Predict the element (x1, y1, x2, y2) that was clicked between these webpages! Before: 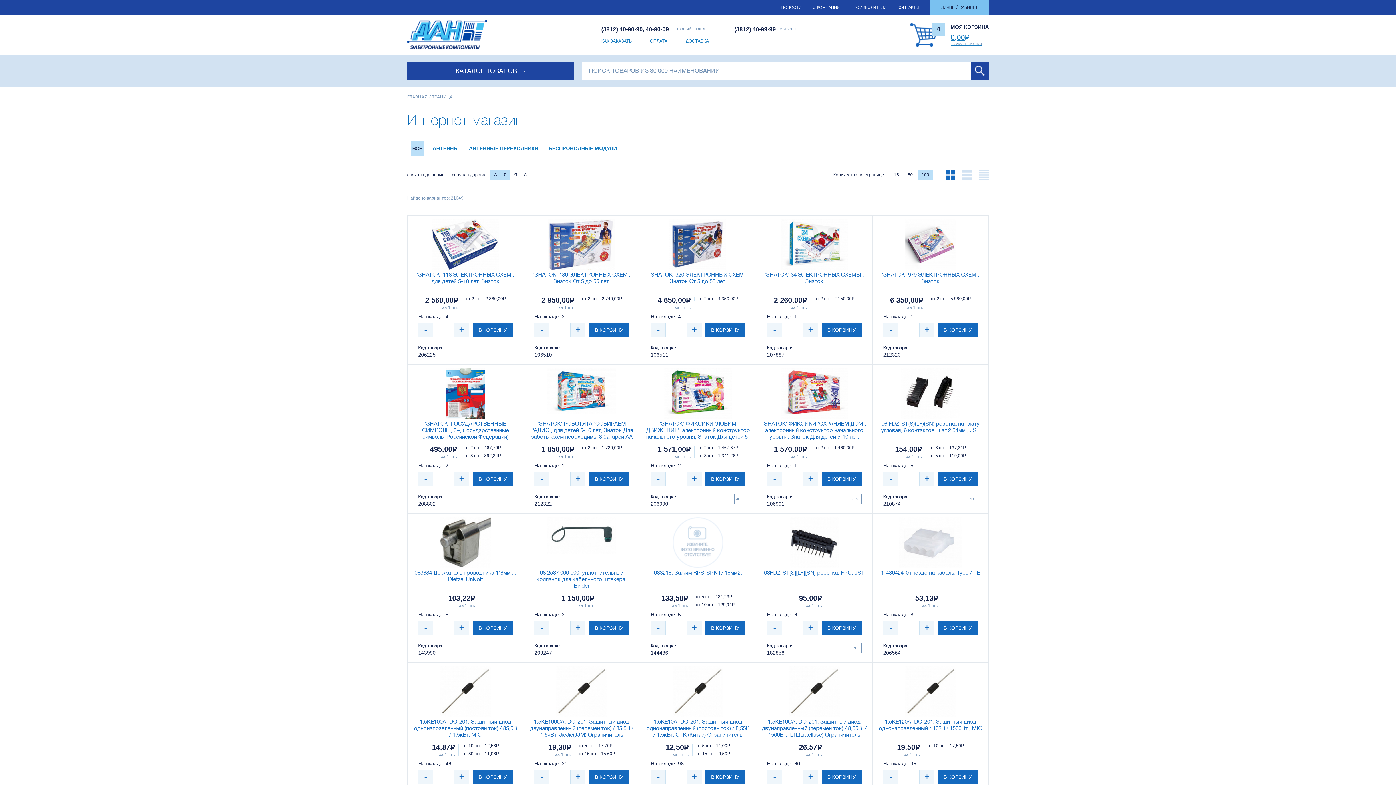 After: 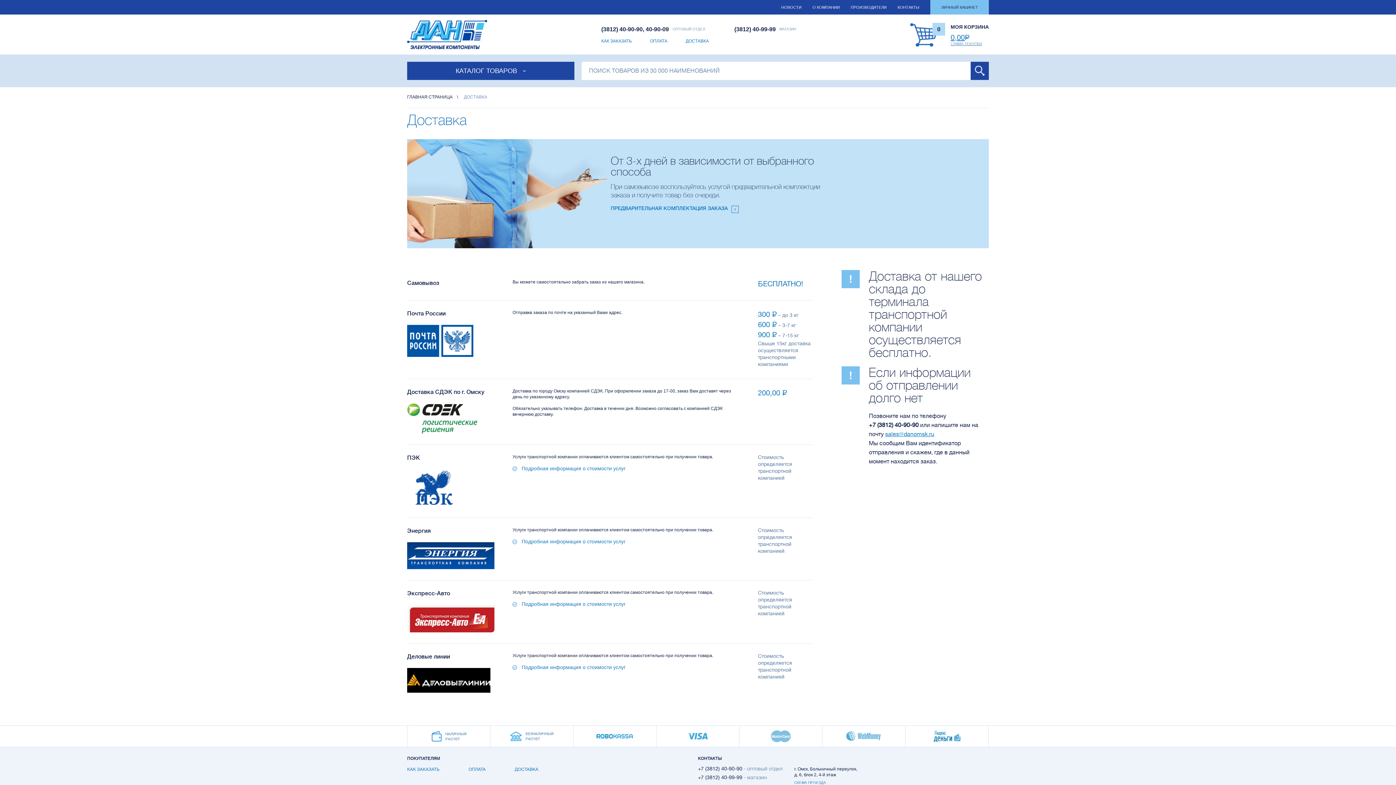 Action: label: ДОСТАВКА bbox: (685, 38, 709, 43)